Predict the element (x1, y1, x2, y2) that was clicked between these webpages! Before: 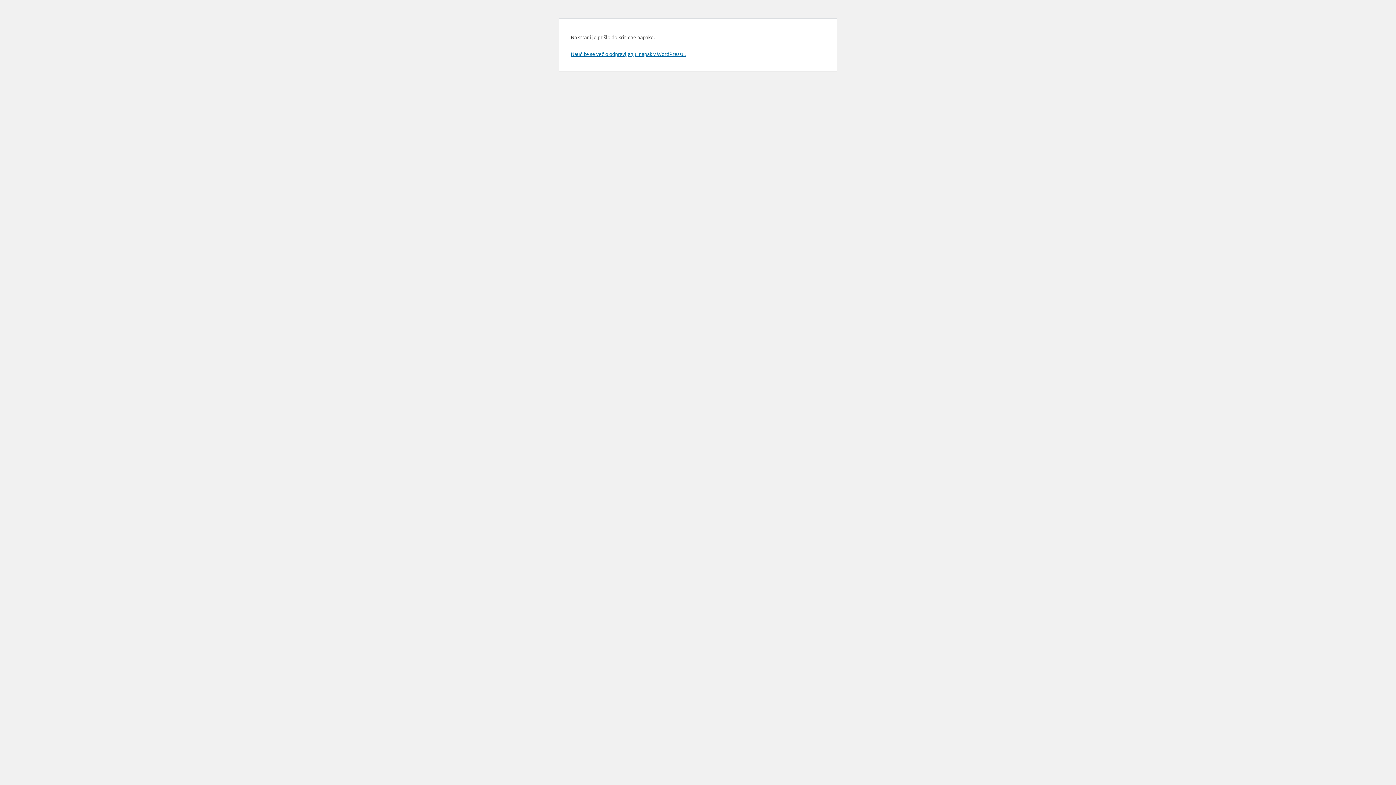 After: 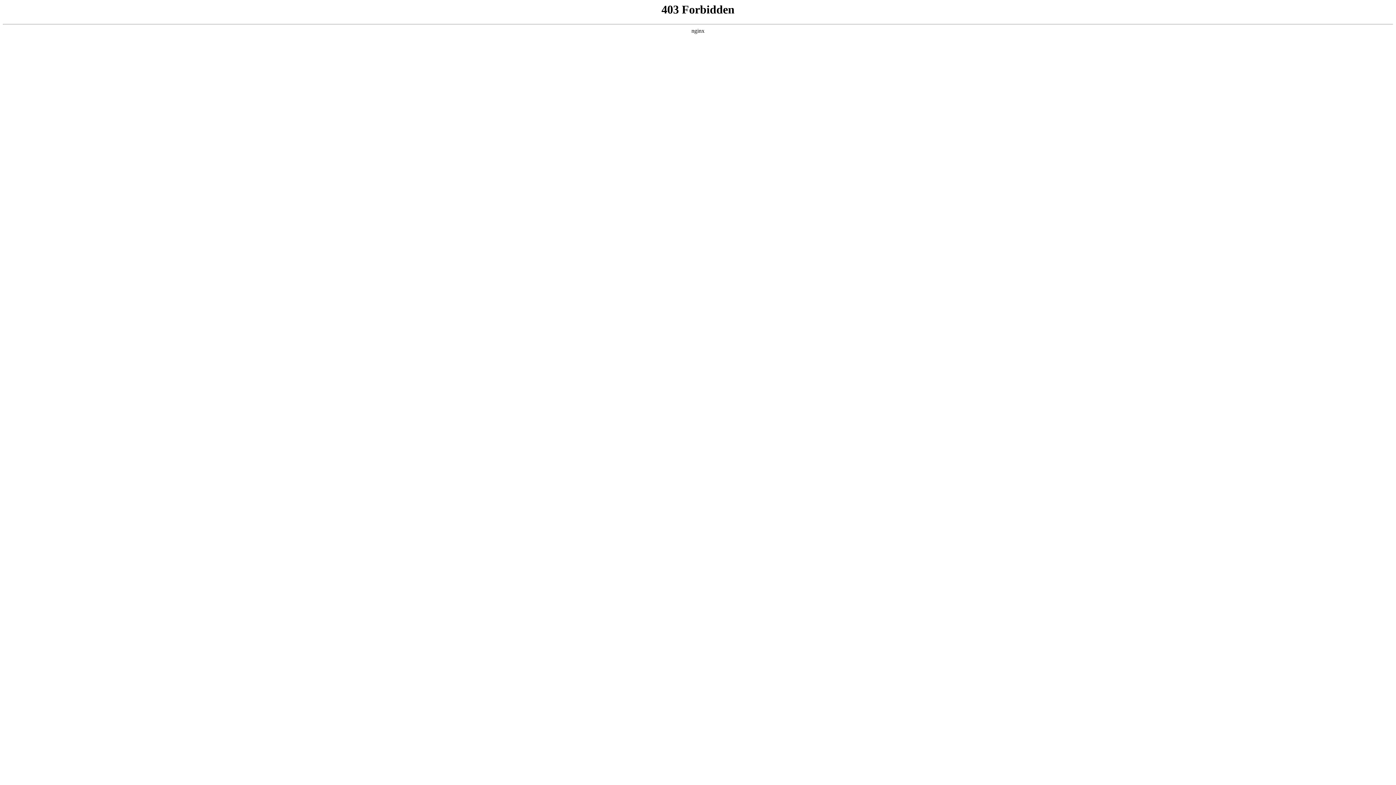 Action: bbox: (570, 50, 685, 57) label: Naučite se več o odpravljanju napak v WordPressu.